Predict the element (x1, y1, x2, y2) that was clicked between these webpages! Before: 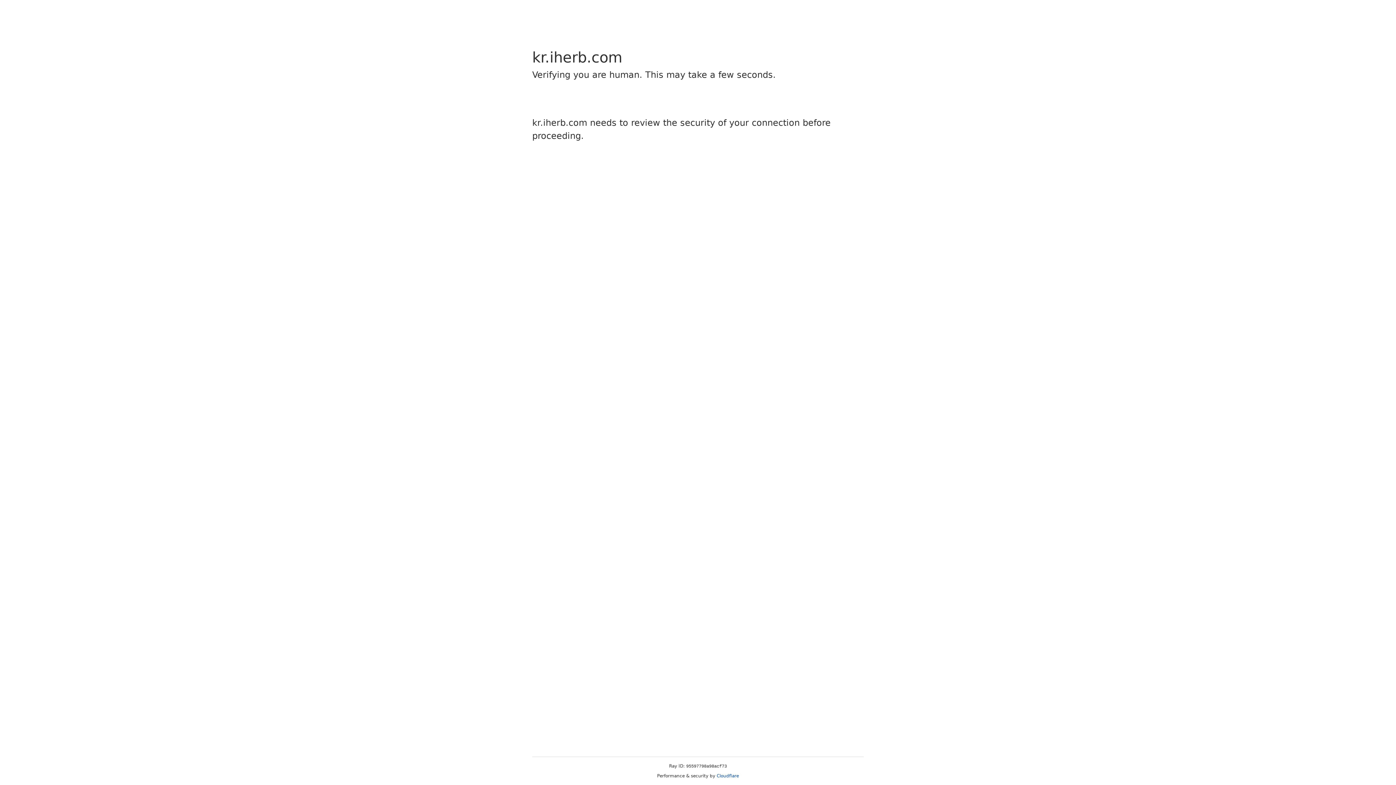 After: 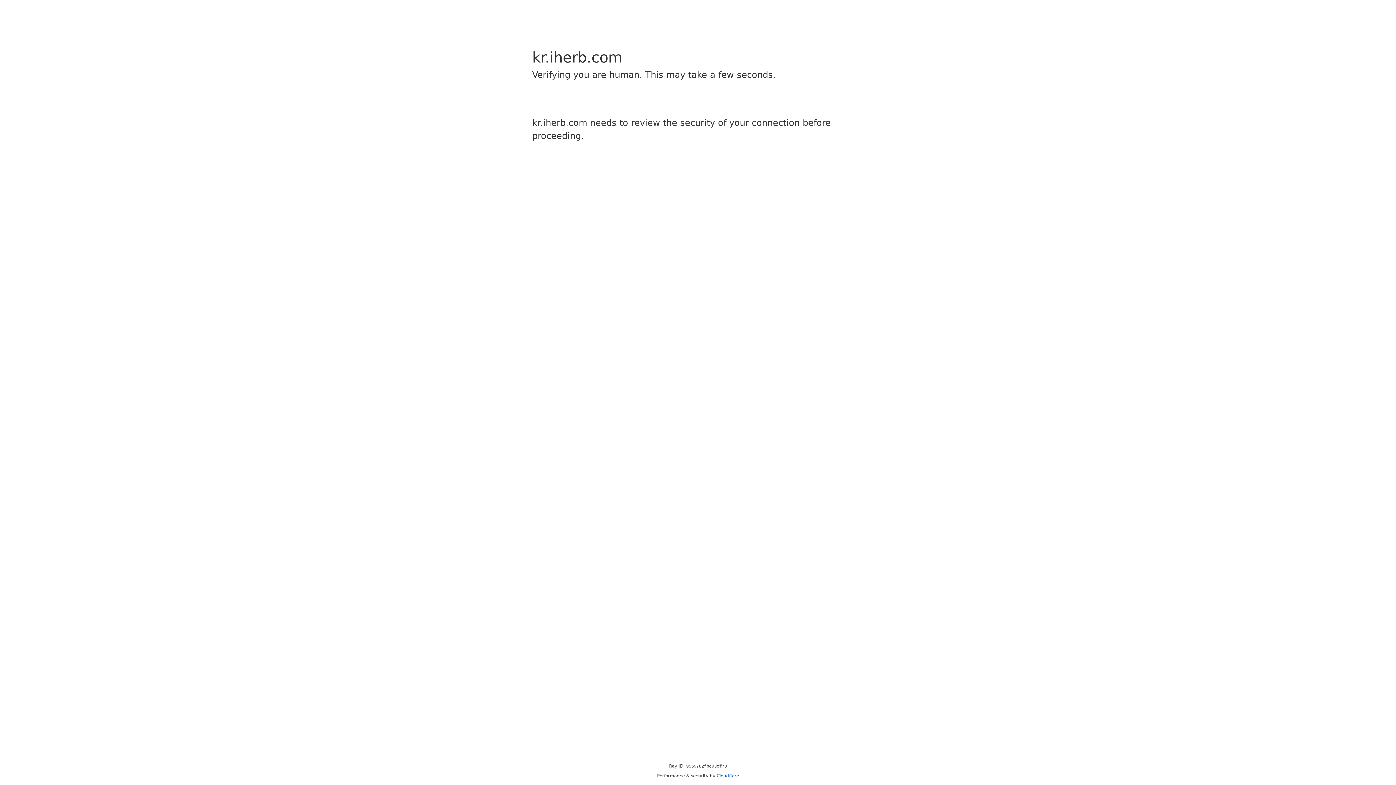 Action: label: Cloudflare bbox: (716, 773, 739, 778)